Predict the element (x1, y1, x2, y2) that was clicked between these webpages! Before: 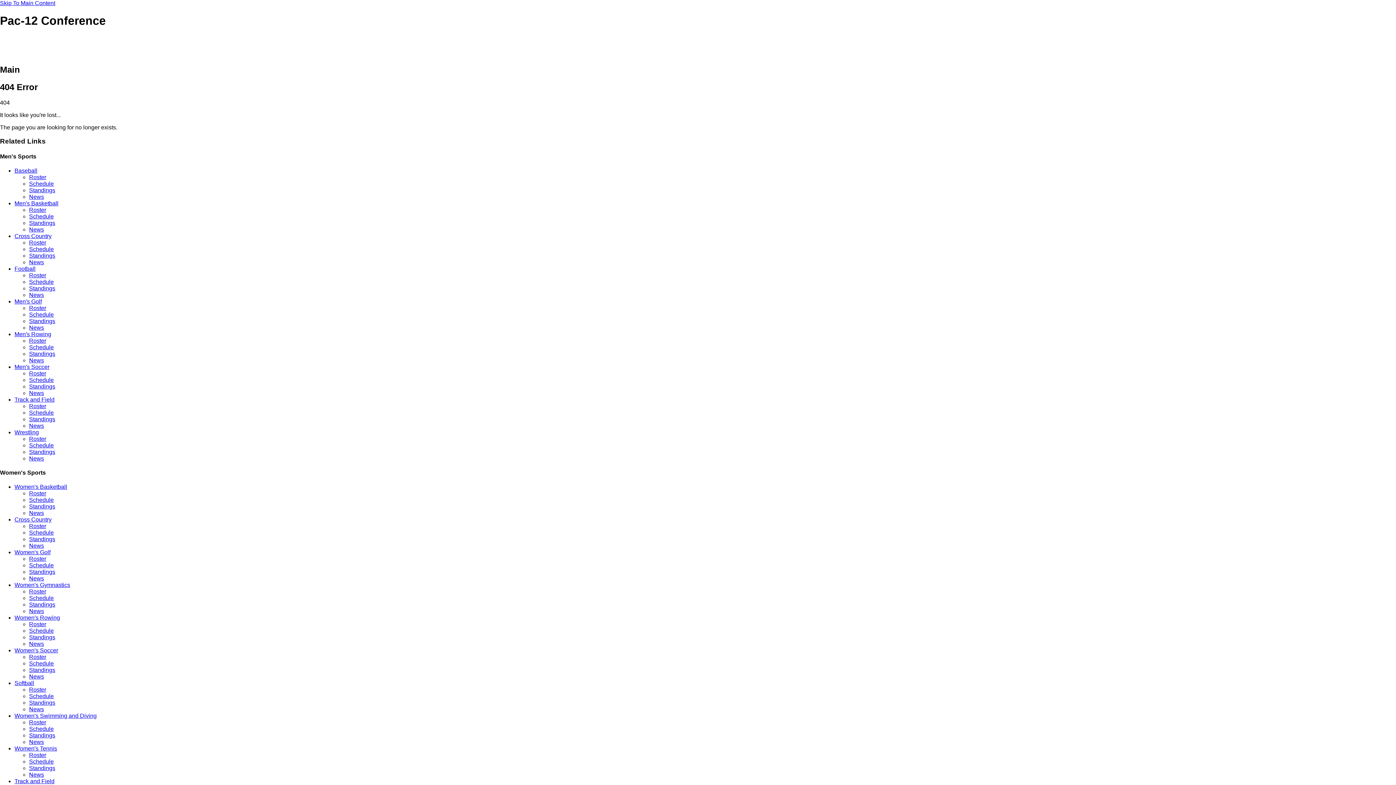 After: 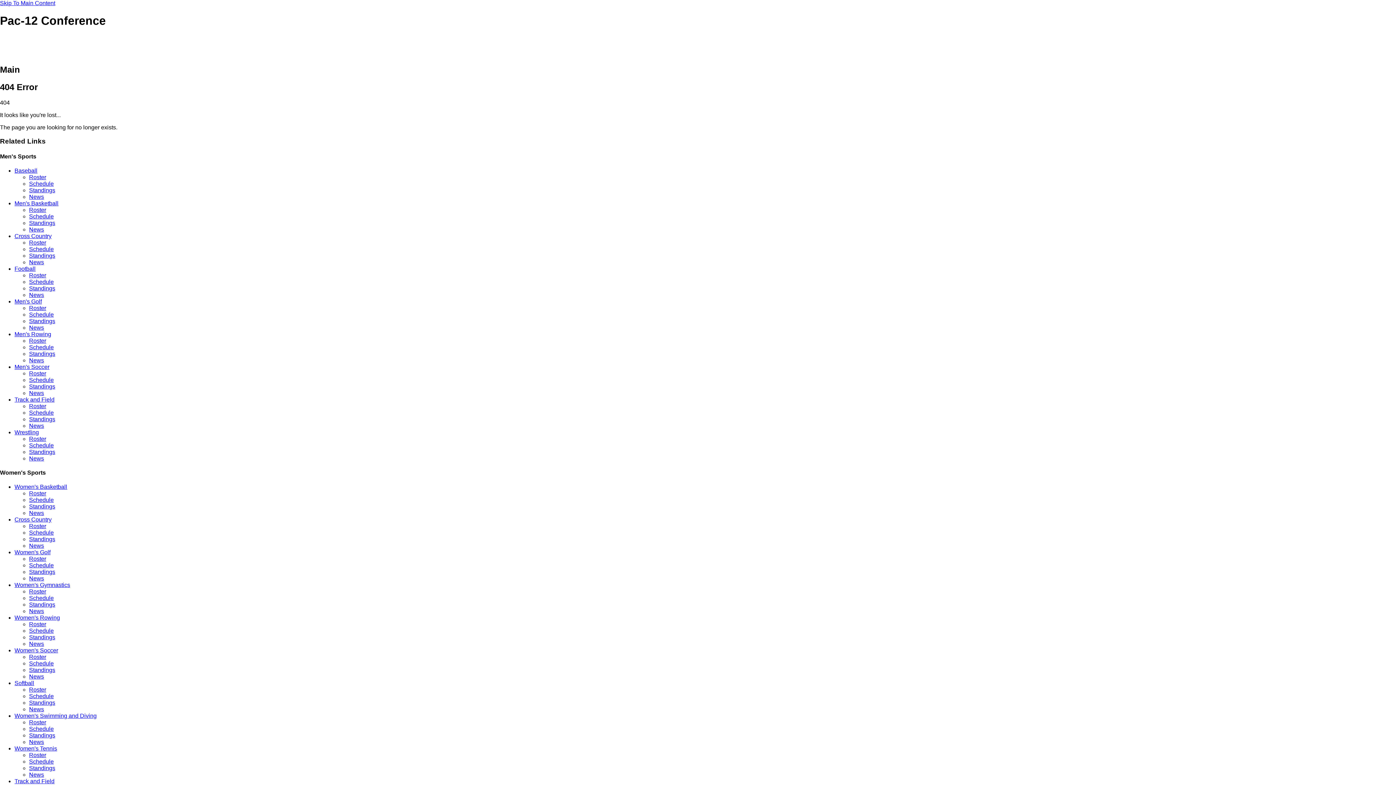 Action: bbox: (29, 324, 44, 330) label: News